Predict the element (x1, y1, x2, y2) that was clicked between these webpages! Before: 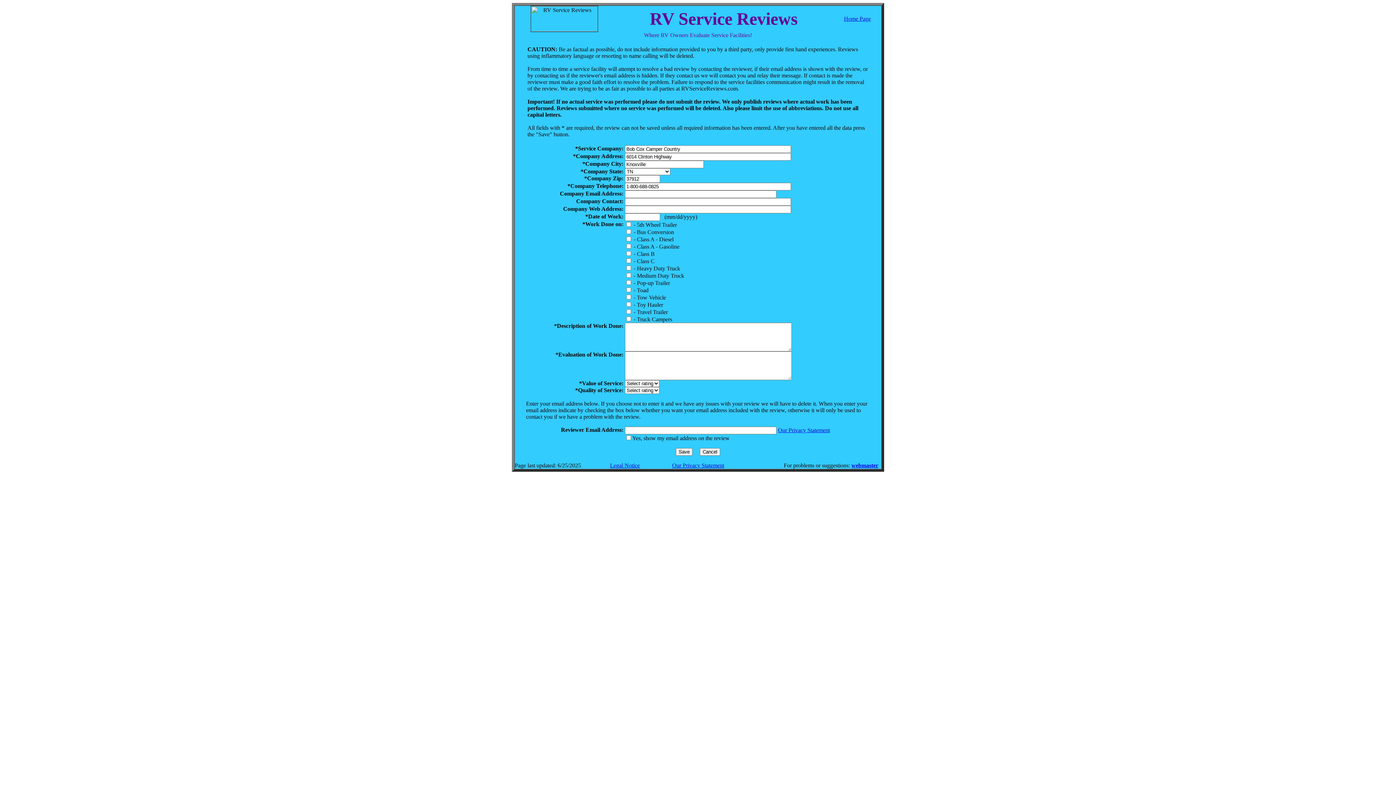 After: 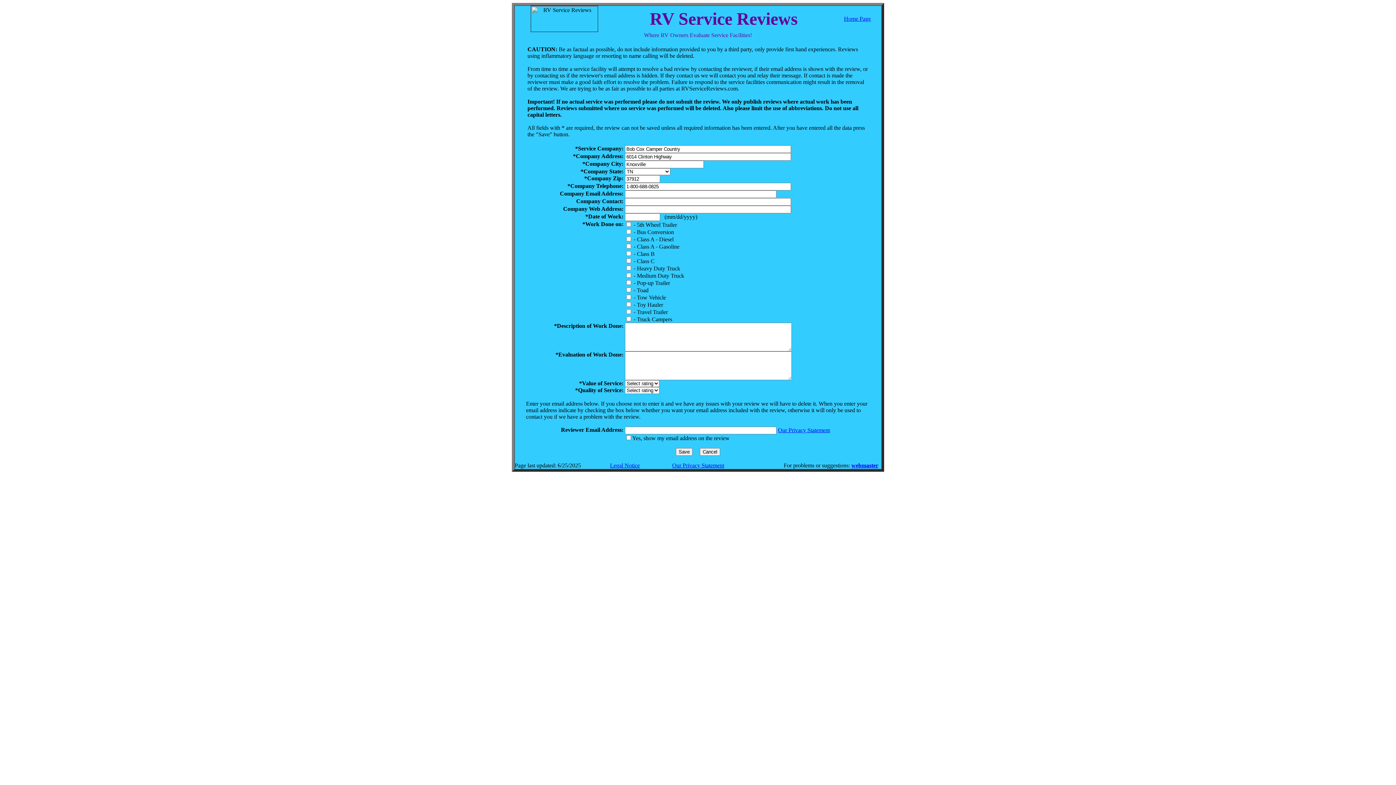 Action: label: webmaster bbox: (851, 462, 878, 468)